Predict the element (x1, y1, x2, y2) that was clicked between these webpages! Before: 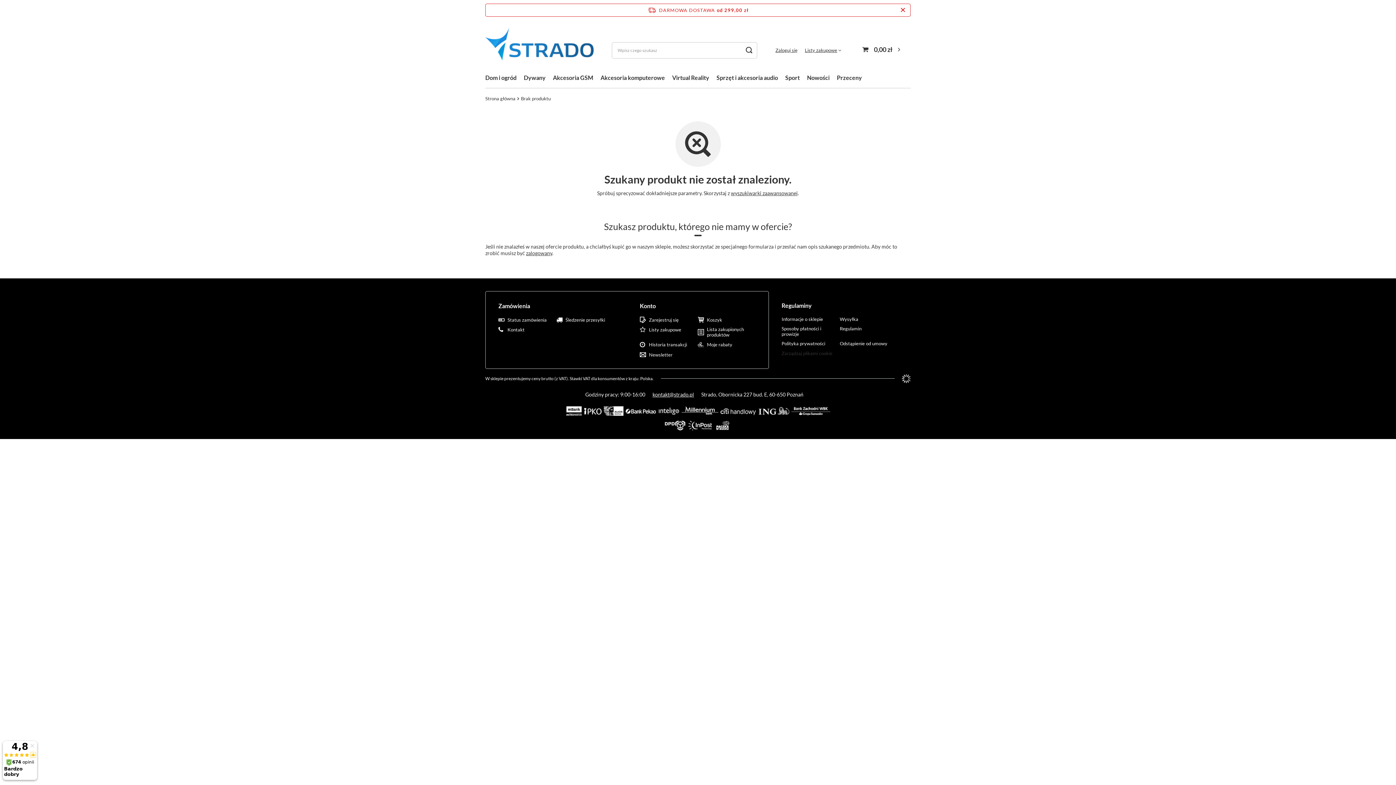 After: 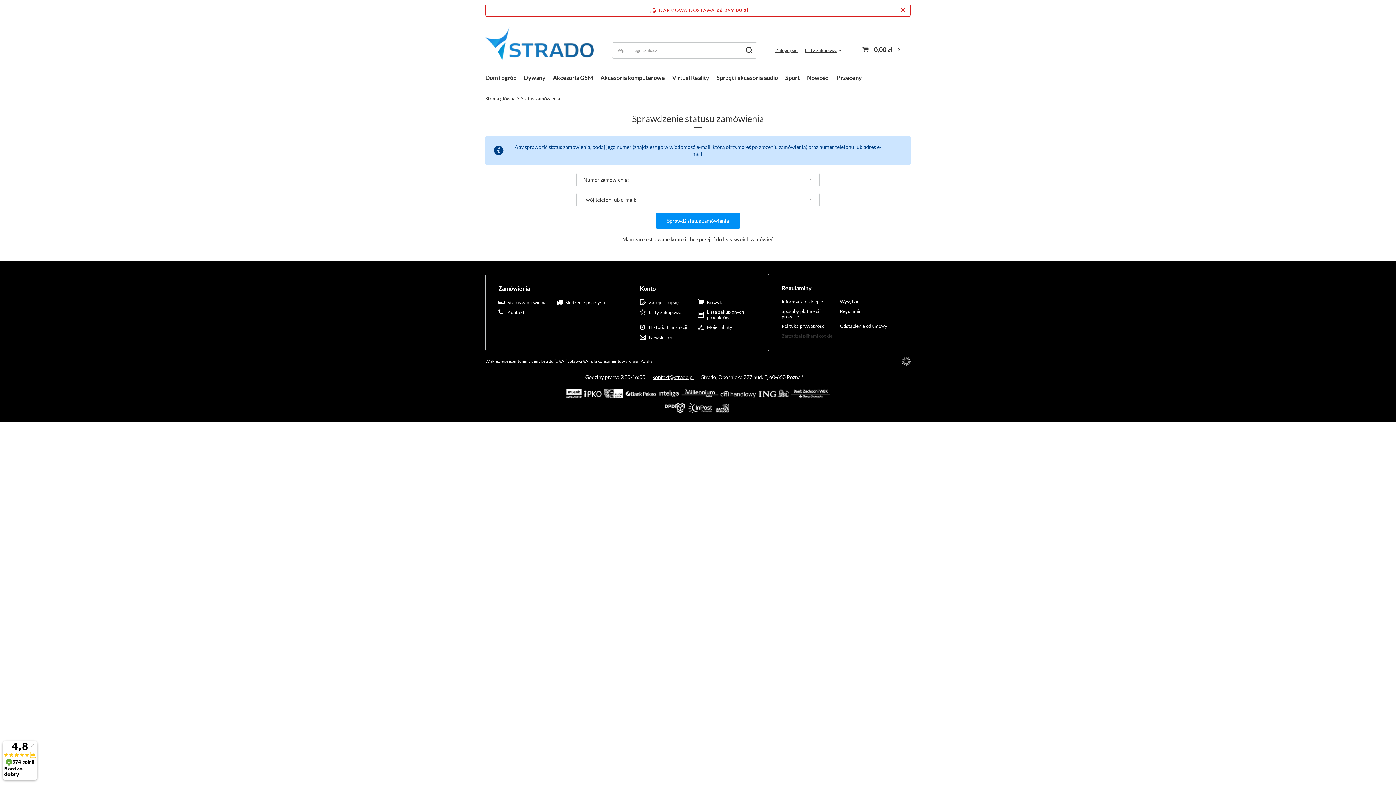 Action: label: Śledzenie przesyłki bbox: (565, 317, 609, 322)